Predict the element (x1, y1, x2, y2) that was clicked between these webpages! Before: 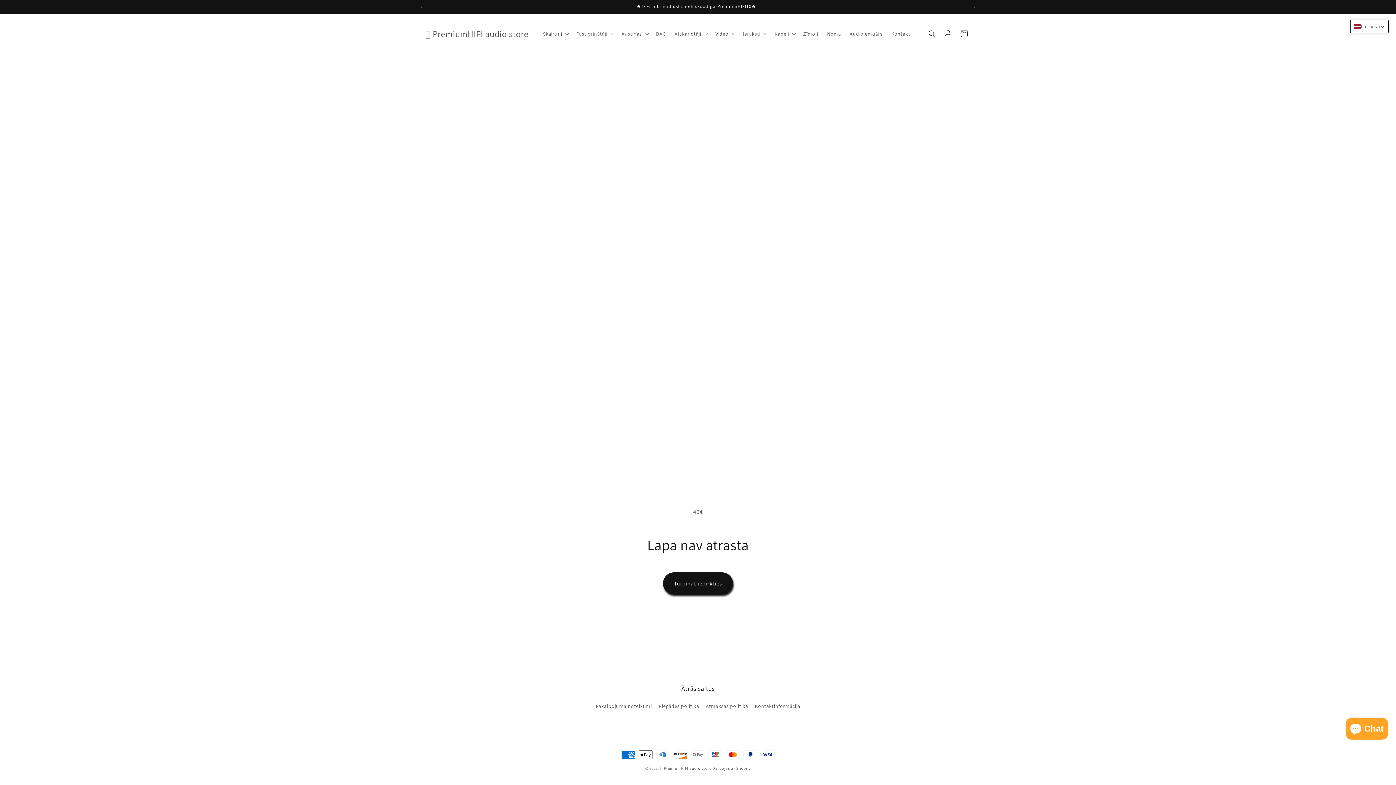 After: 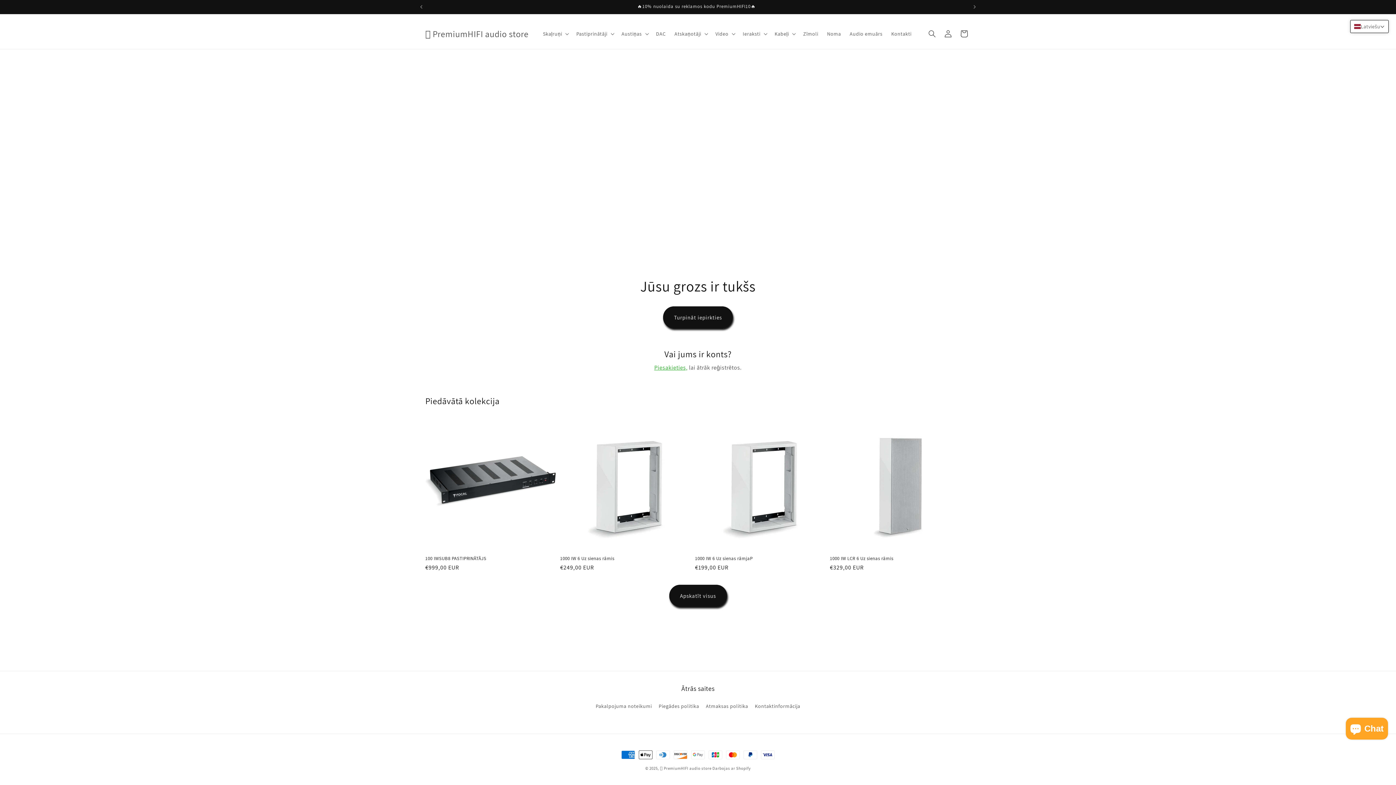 Action: bbox: (956, 25, 972, 41) label: Ratiņi